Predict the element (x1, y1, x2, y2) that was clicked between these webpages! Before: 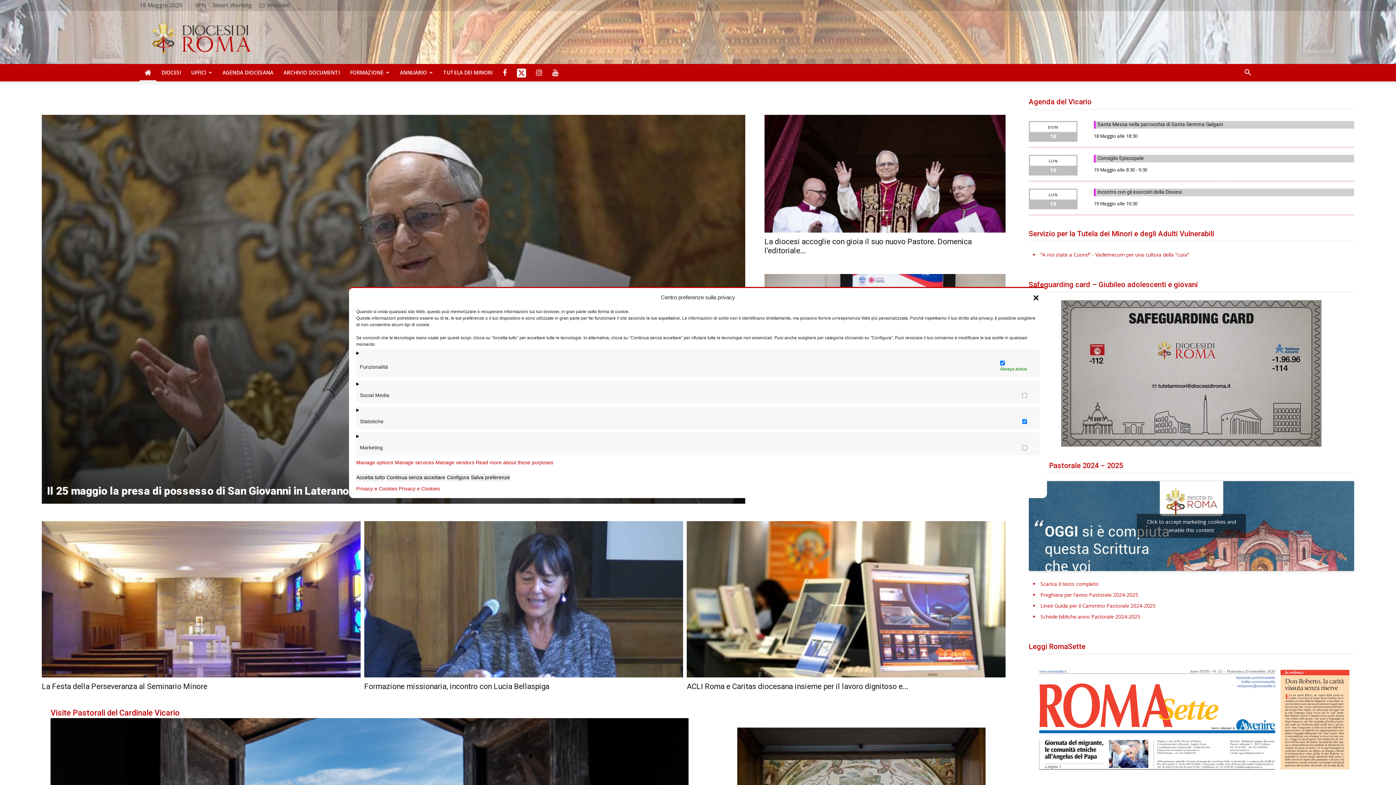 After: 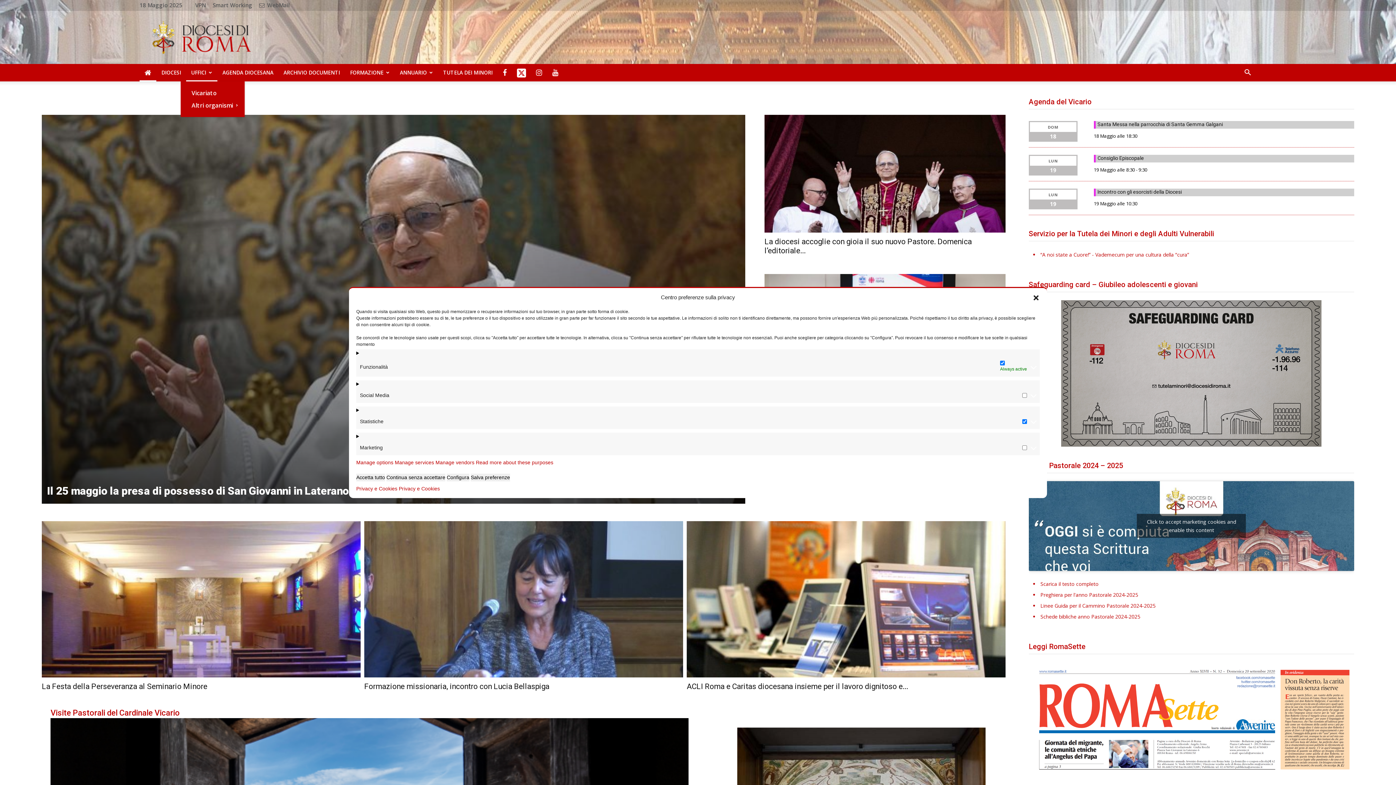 Action: bbox: (186, 64, 217, 81) label: UFFICI